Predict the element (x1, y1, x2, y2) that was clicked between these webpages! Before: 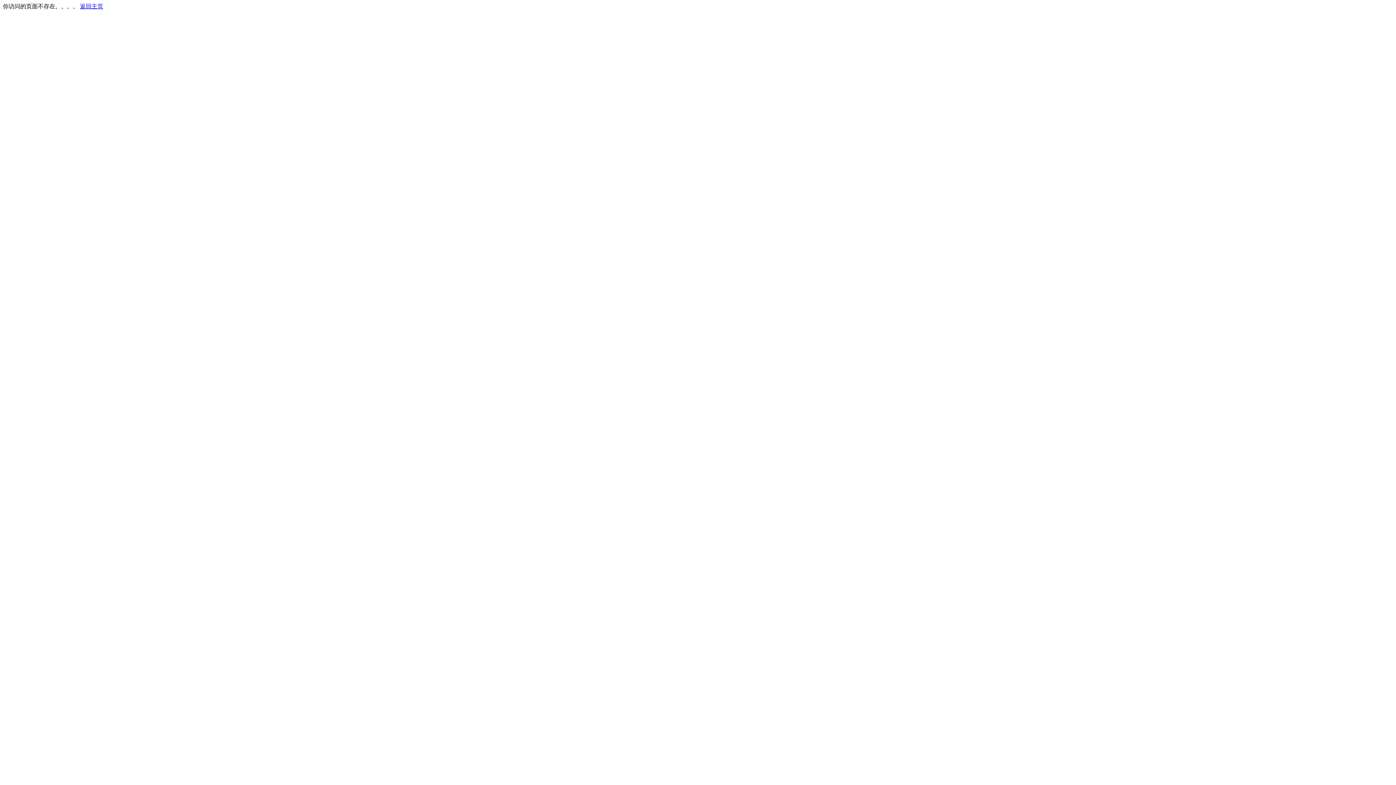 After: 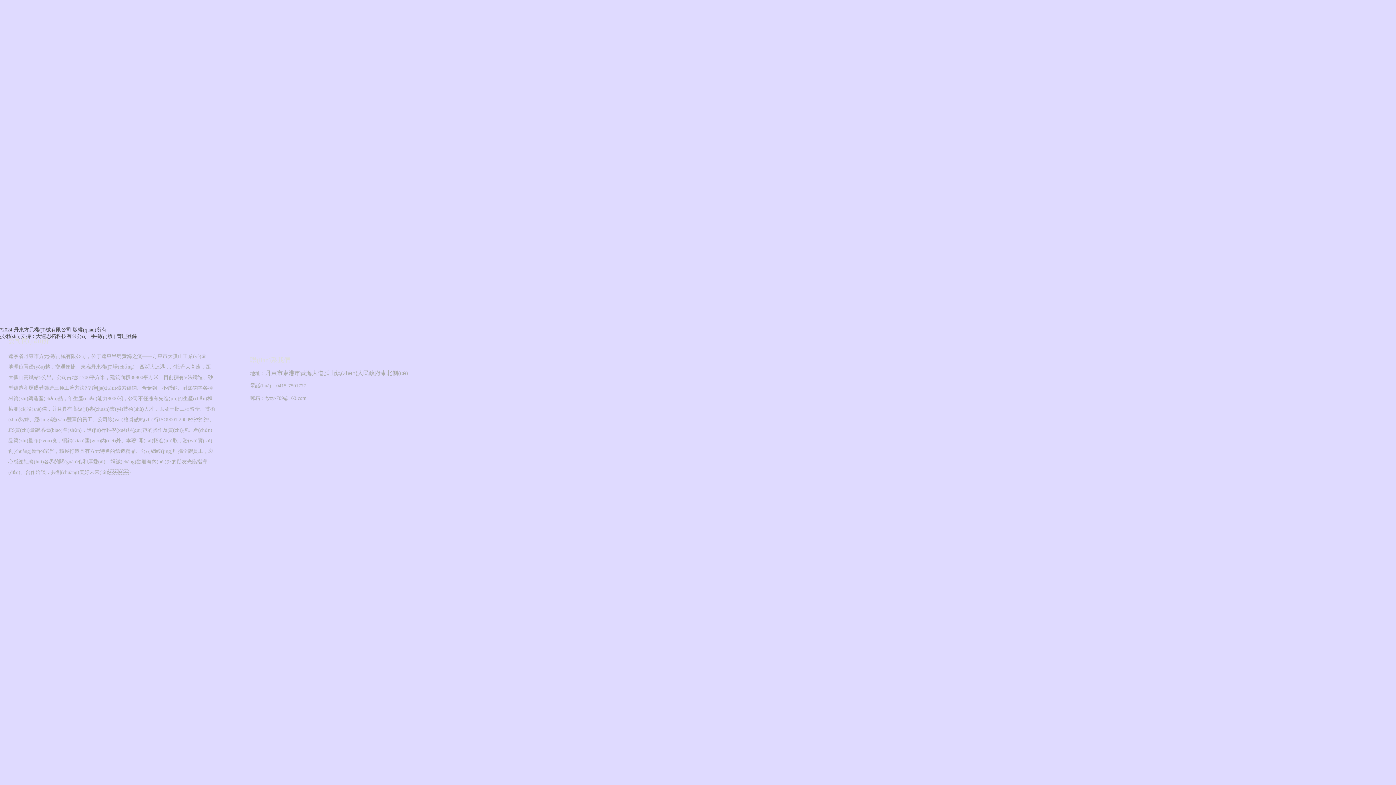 Action: label: 返回主页 bbox: (80, 3, 103, 9)